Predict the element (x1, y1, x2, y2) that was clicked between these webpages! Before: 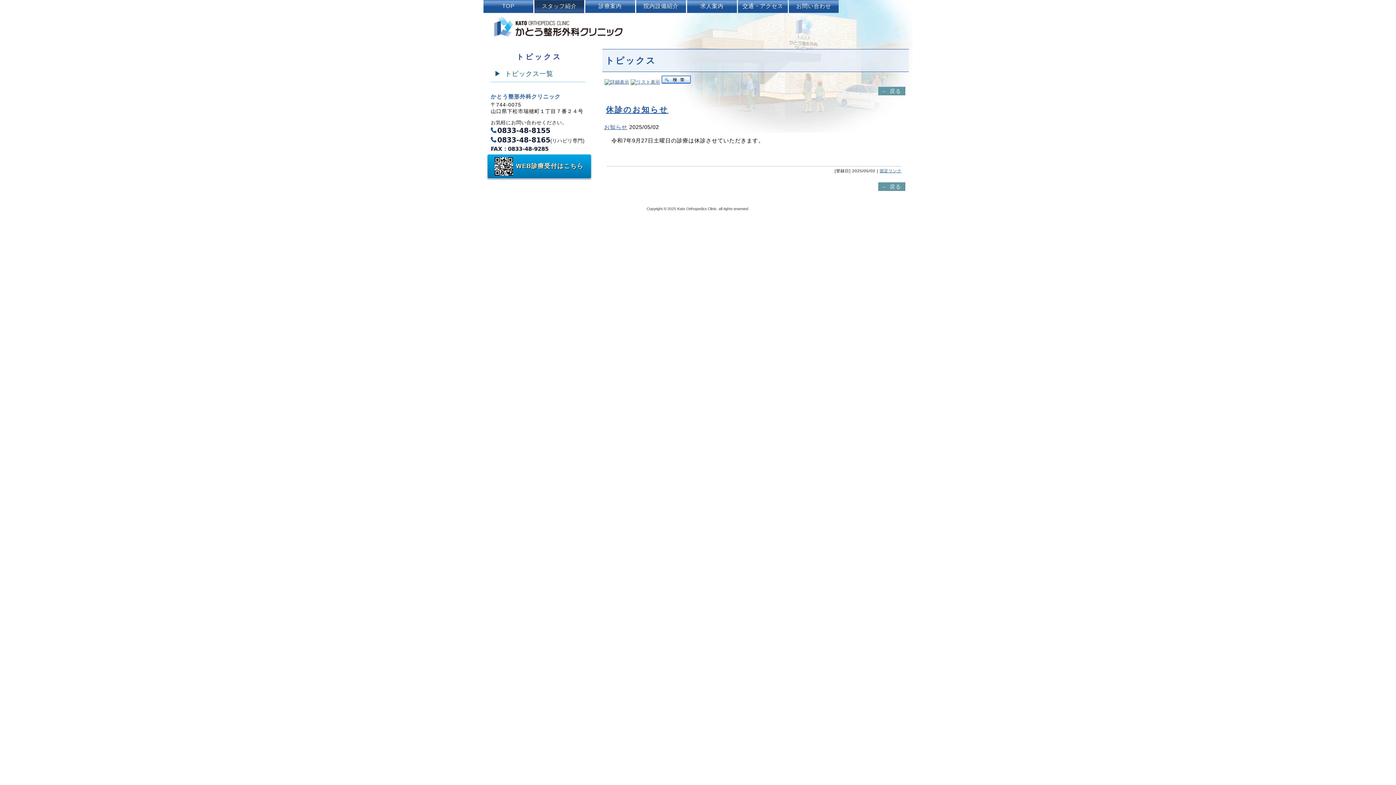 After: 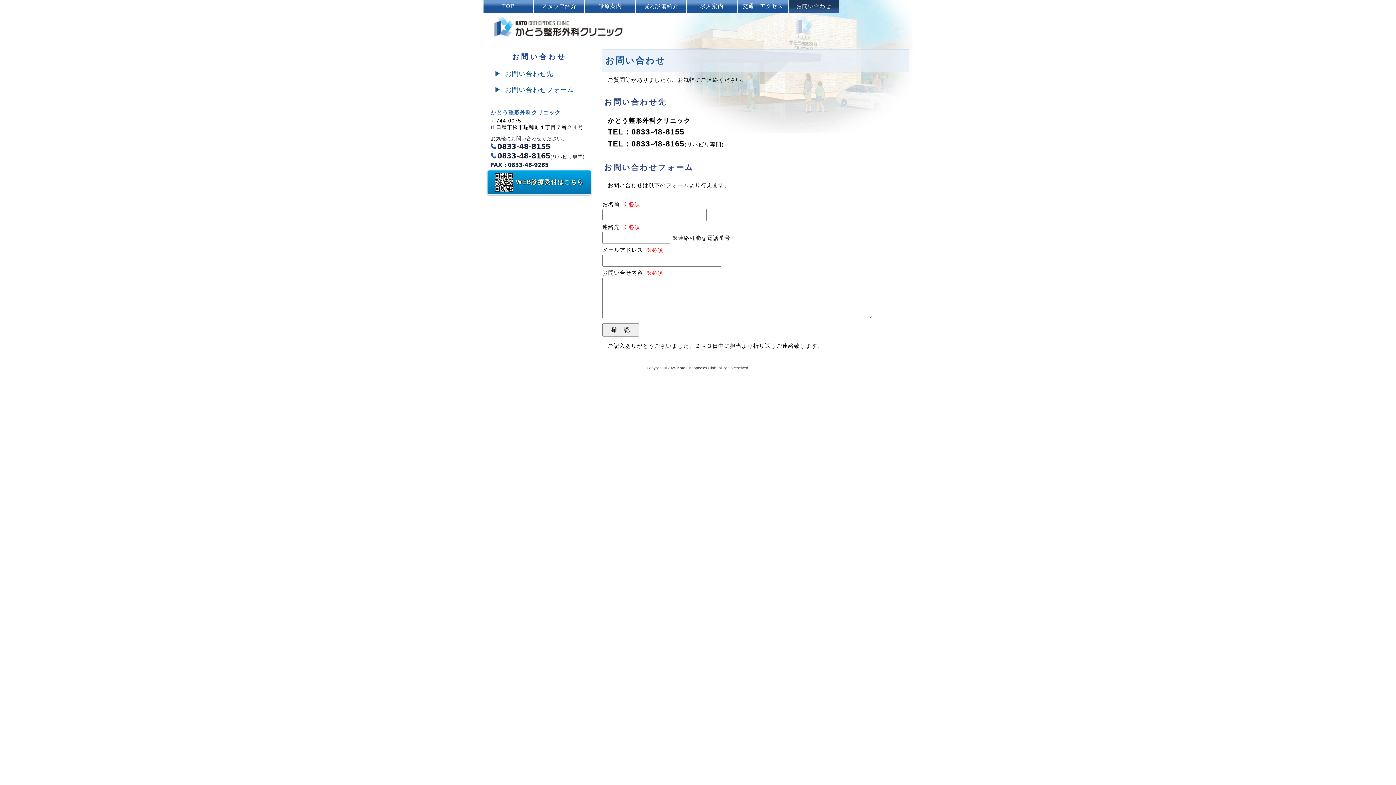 Action: label: お問い合わせ bbox: (789, 0, 838, 13)